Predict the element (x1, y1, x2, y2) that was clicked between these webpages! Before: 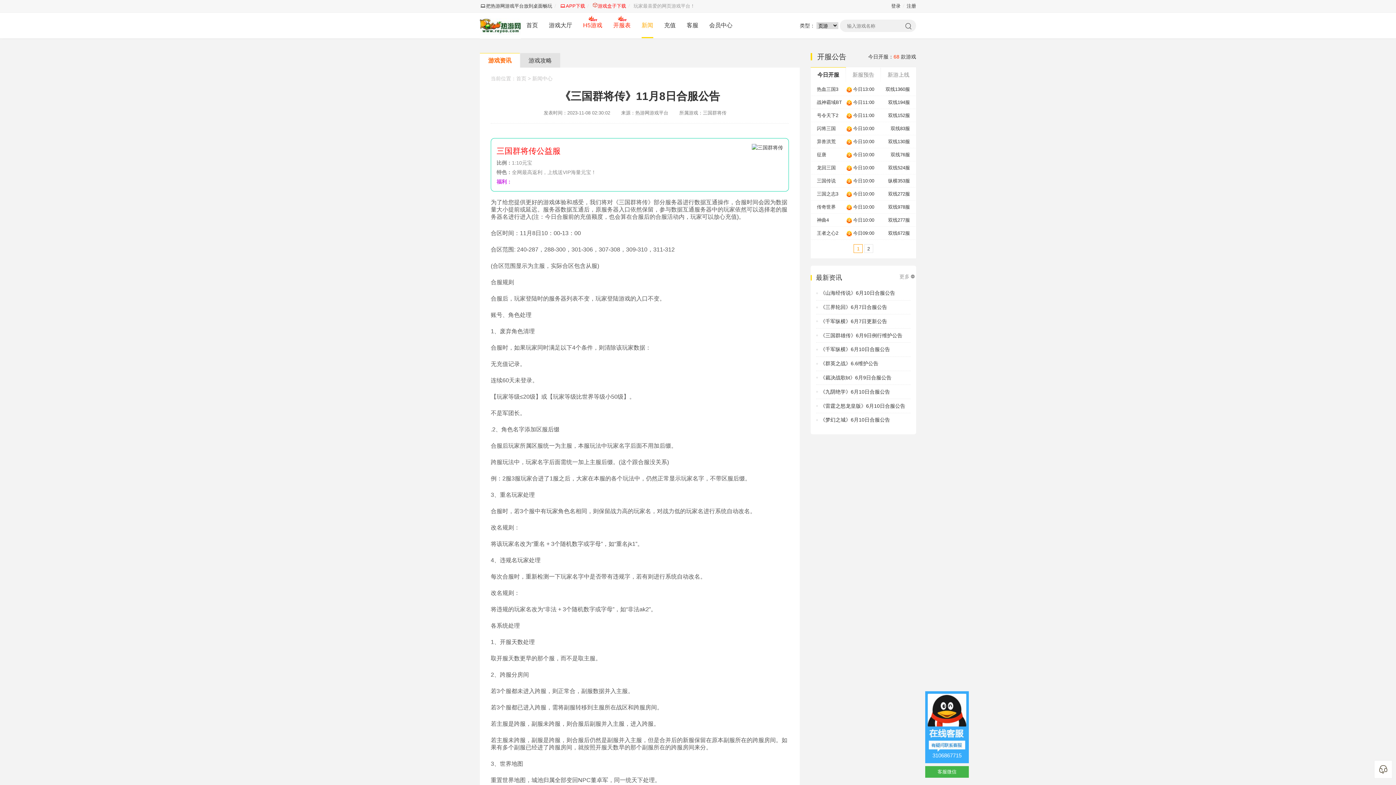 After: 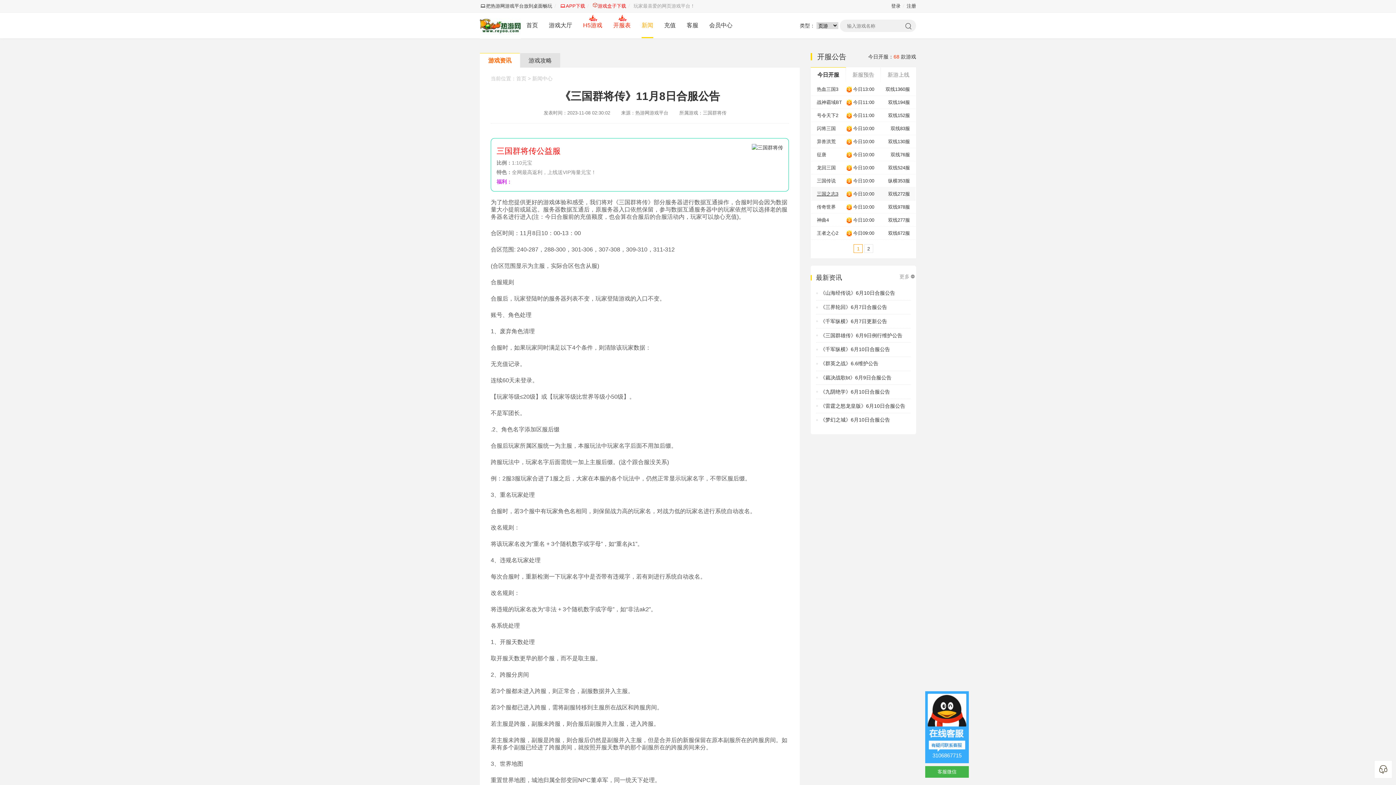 Action: bbox: (817, 187, 853, 200) label: 三国之志3